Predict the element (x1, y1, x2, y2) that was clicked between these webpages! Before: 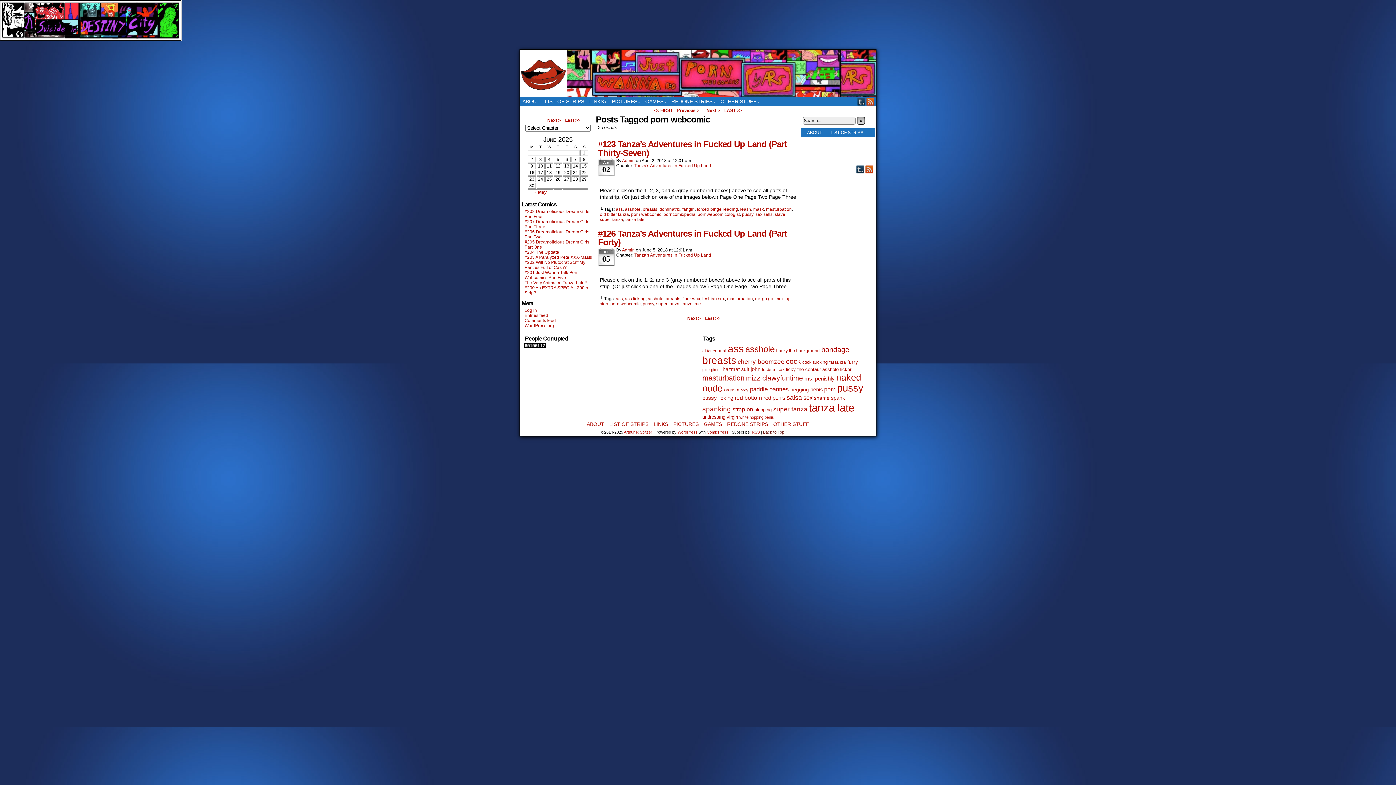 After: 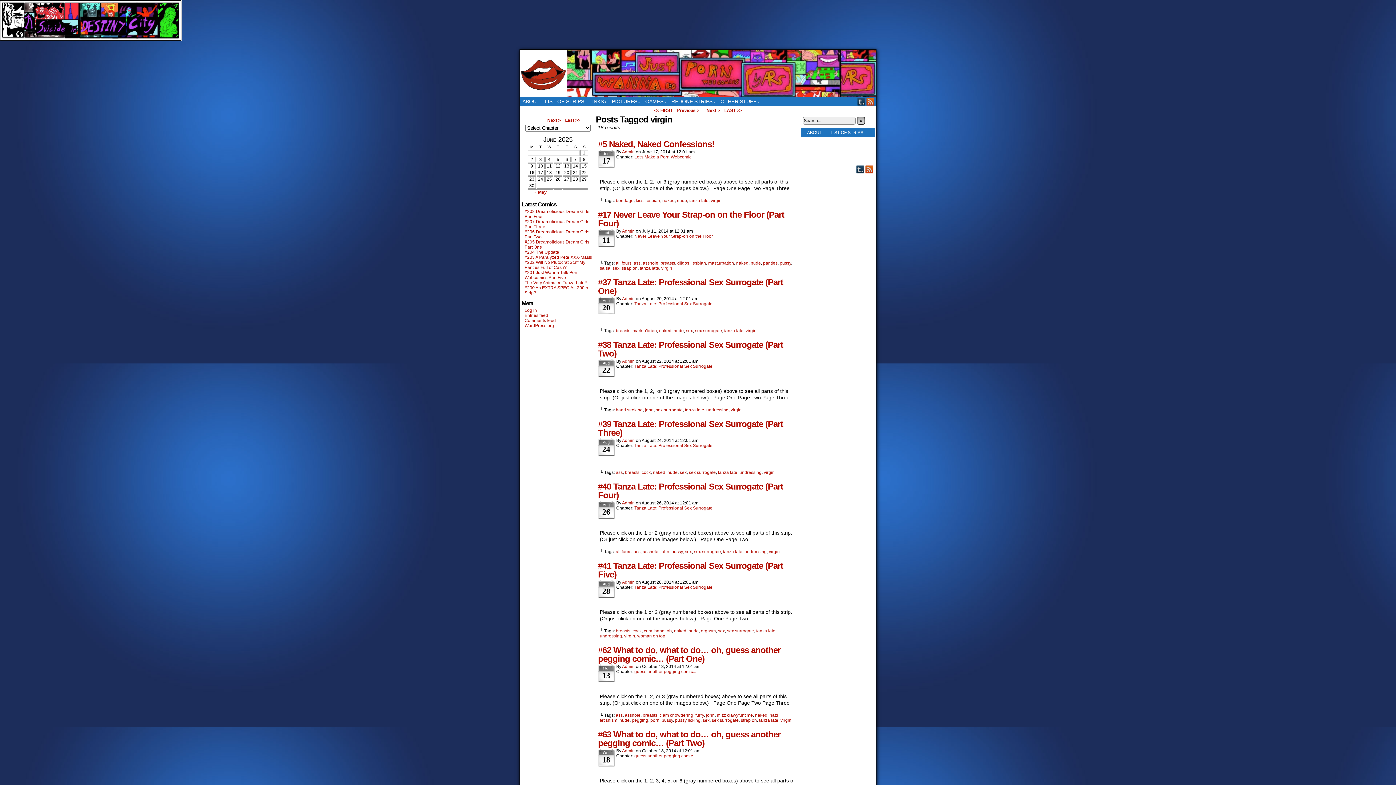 Action: bbox: (726, 414, 738, 420) label: virgin (16 items)